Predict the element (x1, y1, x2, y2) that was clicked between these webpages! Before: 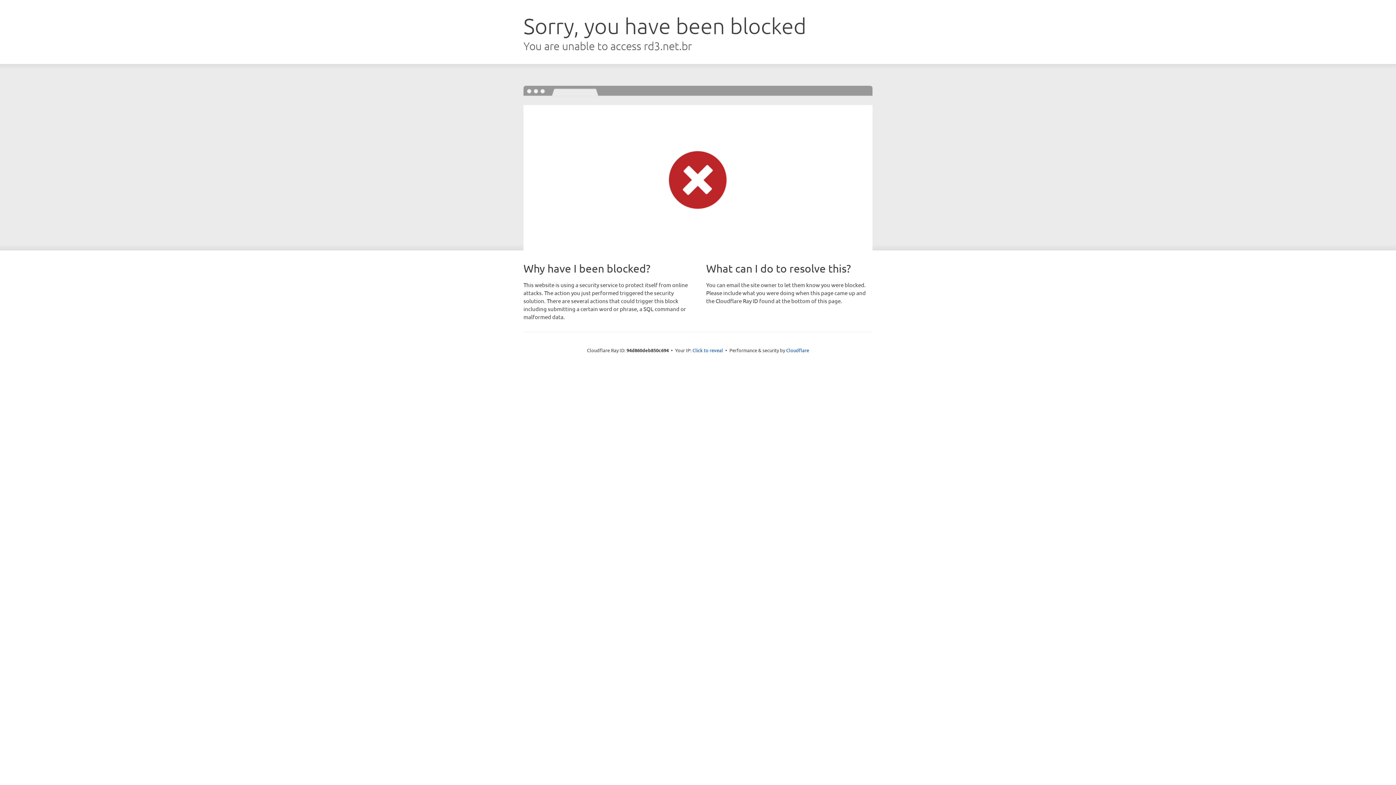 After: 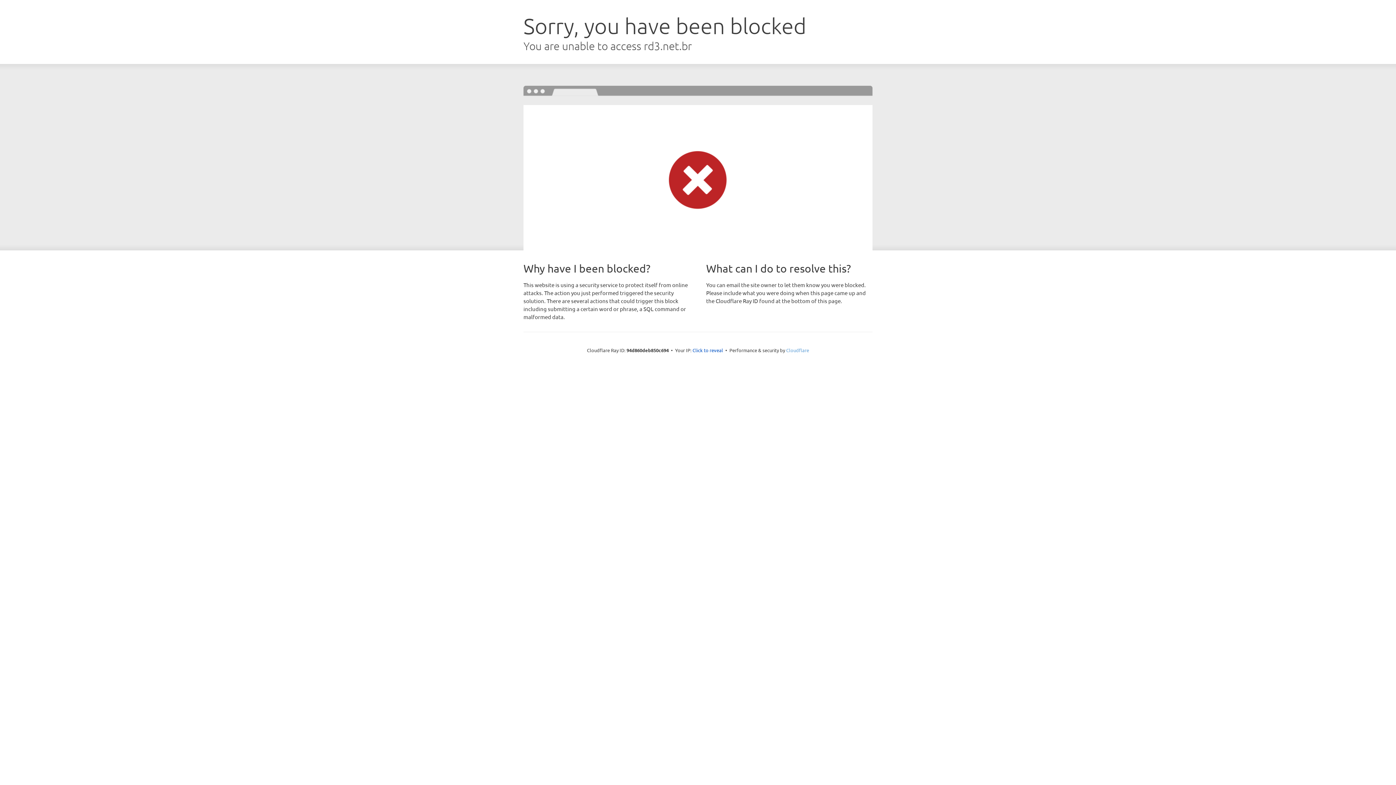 Action: bbox: (786, 347, 809, 353) label: Cloudflare